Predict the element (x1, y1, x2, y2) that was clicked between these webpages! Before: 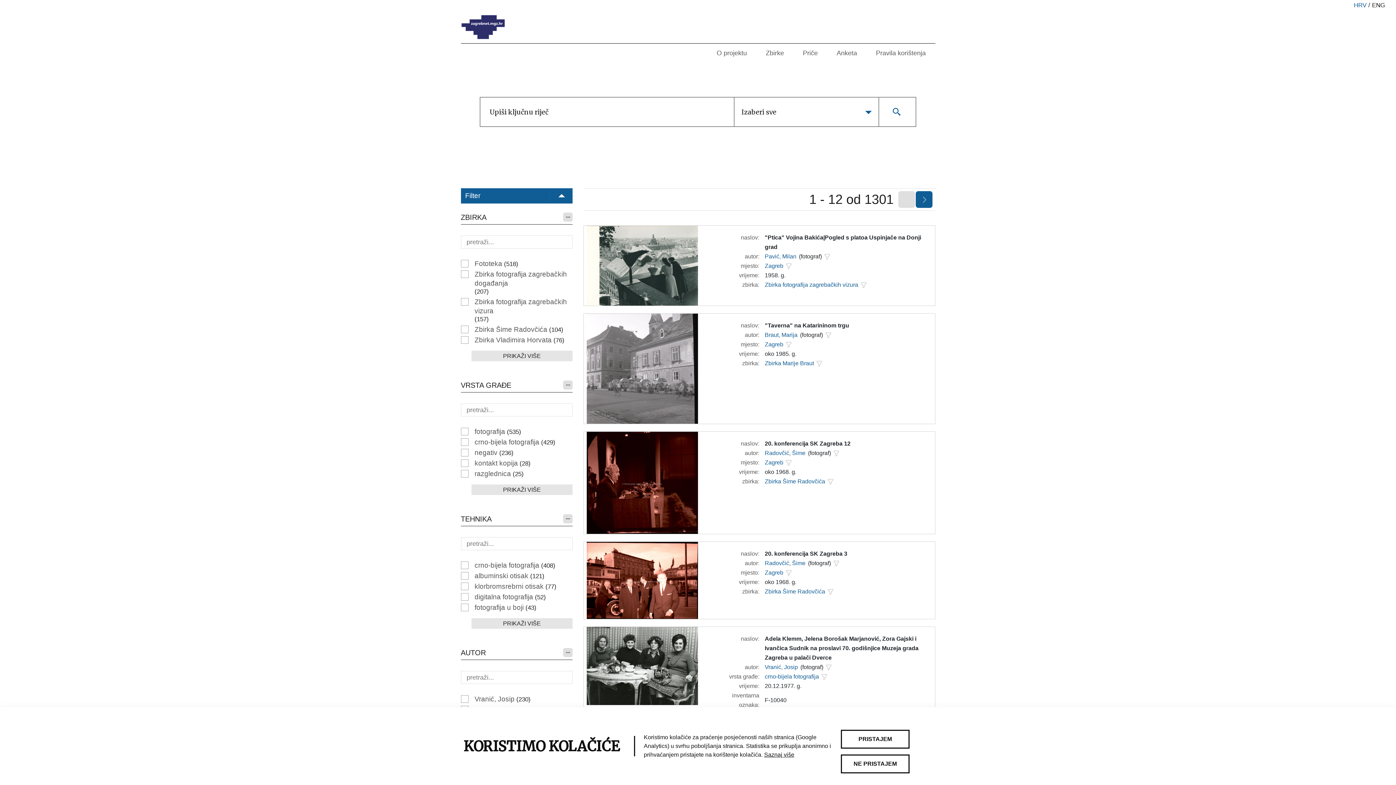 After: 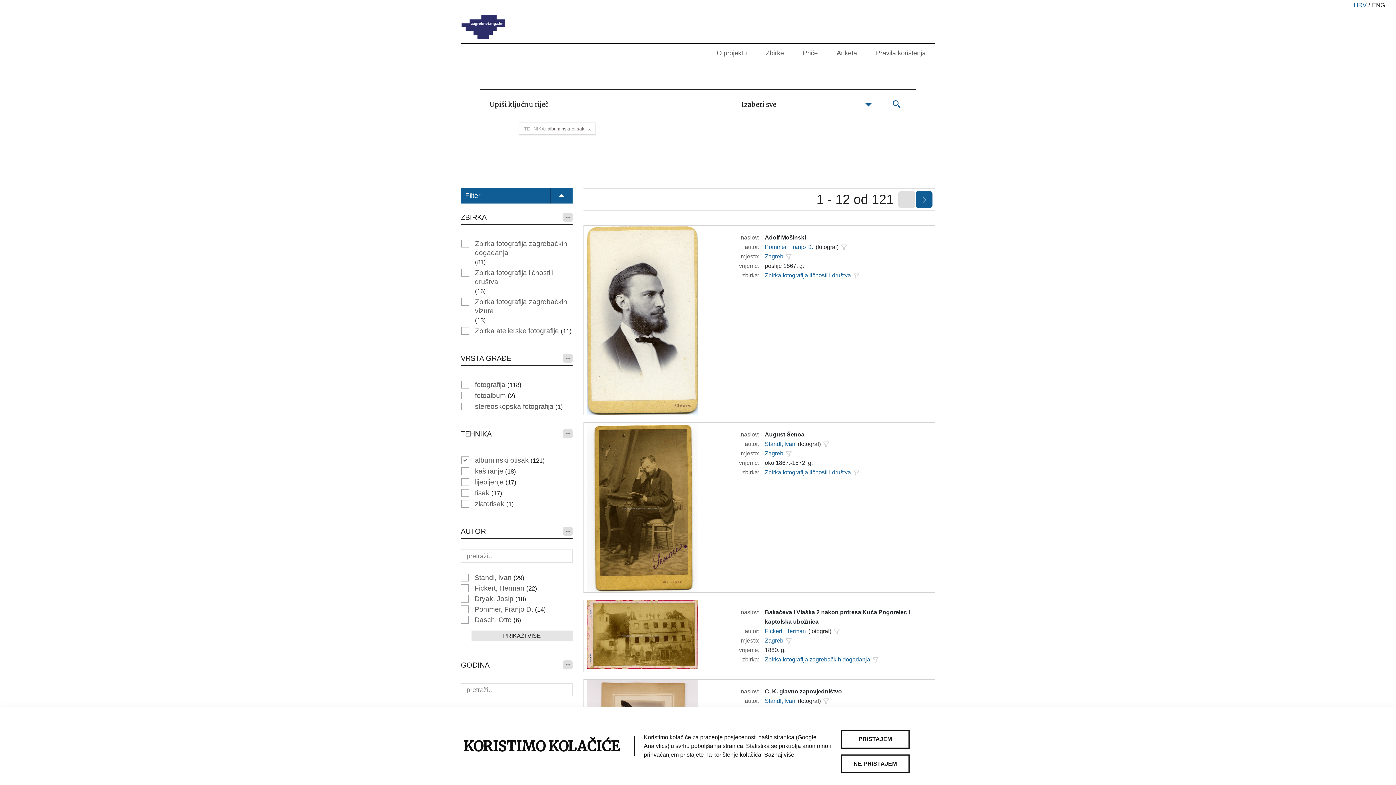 Action: label: albuminski otisak bbox: (474, 571, 528, 580)